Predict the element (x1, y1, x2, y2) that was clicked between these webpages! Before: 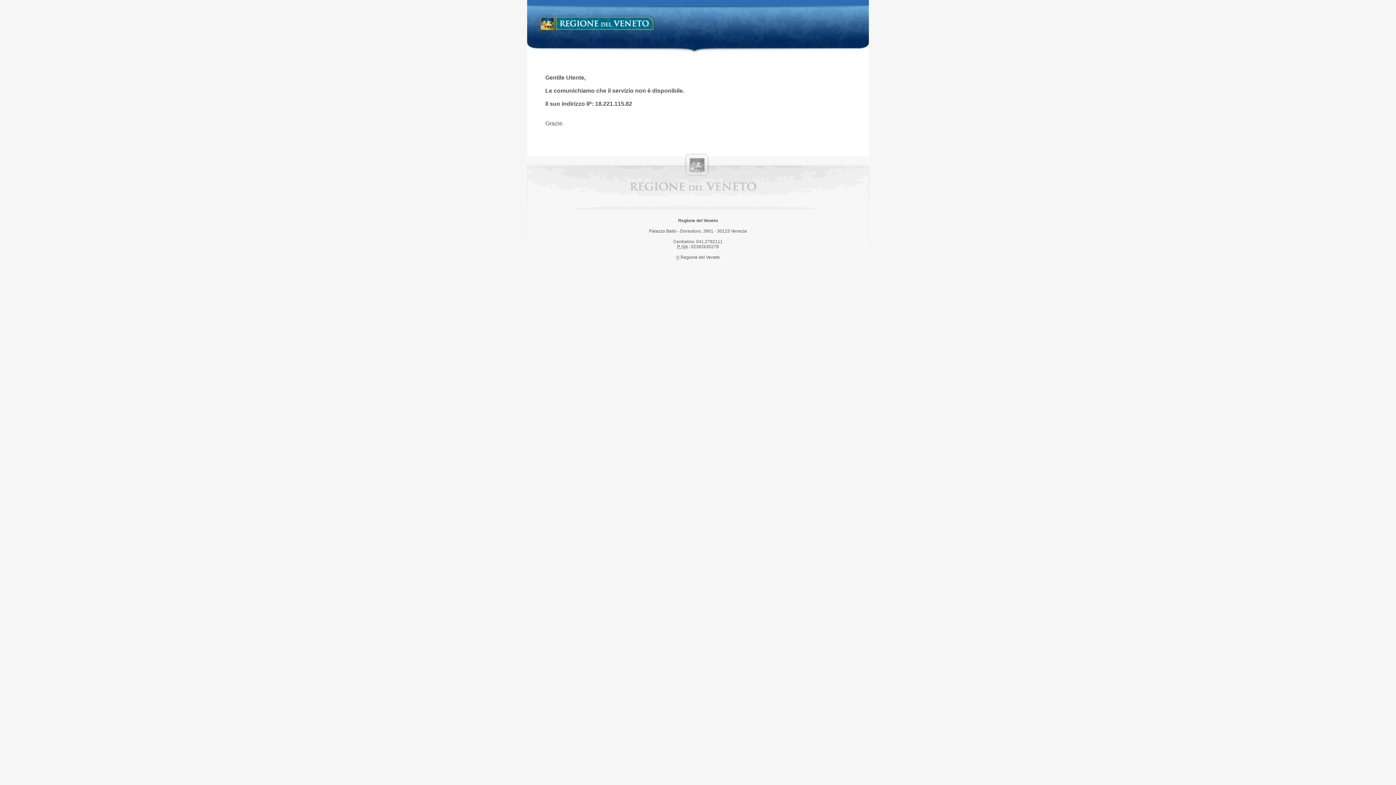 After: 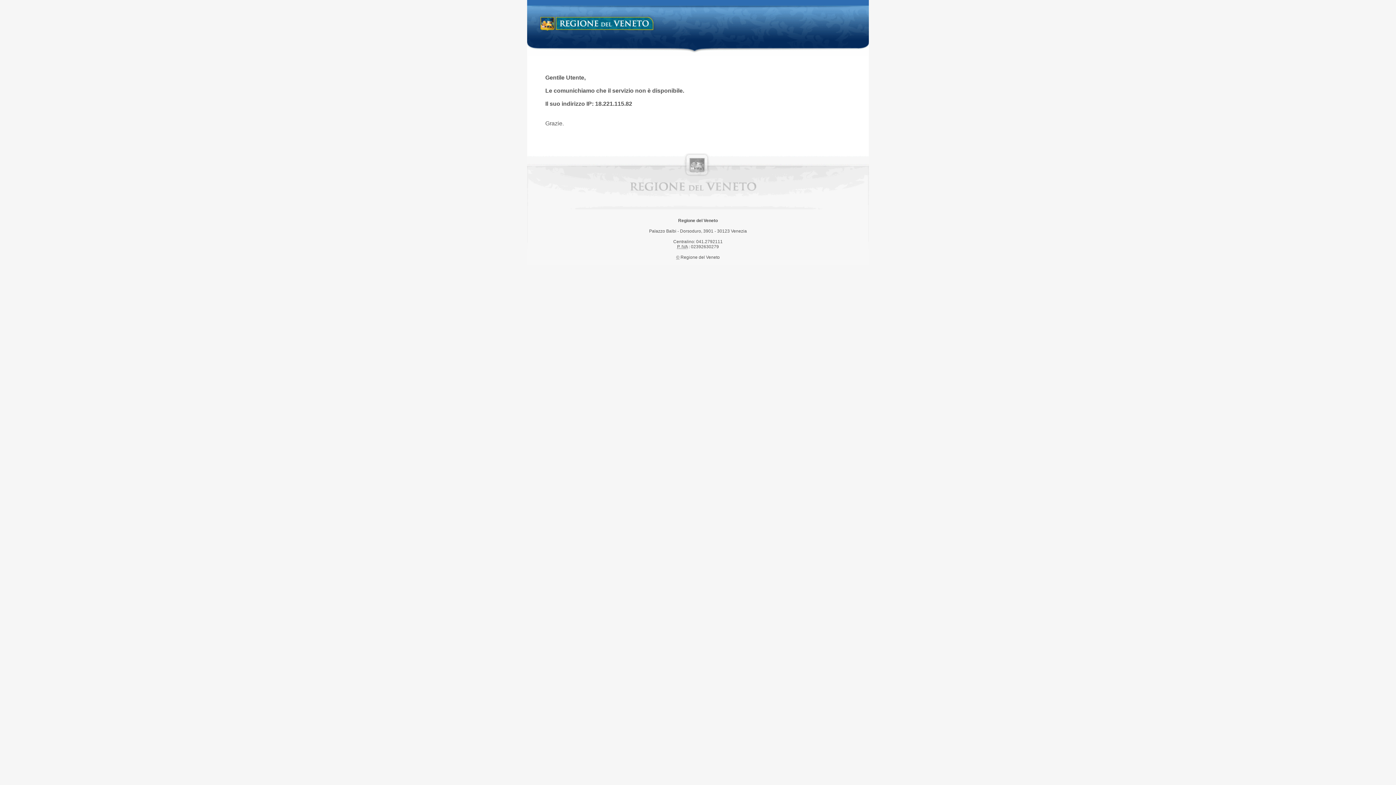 Action: label: Regione del Veneto bbox: (538, 14, 658, 34)